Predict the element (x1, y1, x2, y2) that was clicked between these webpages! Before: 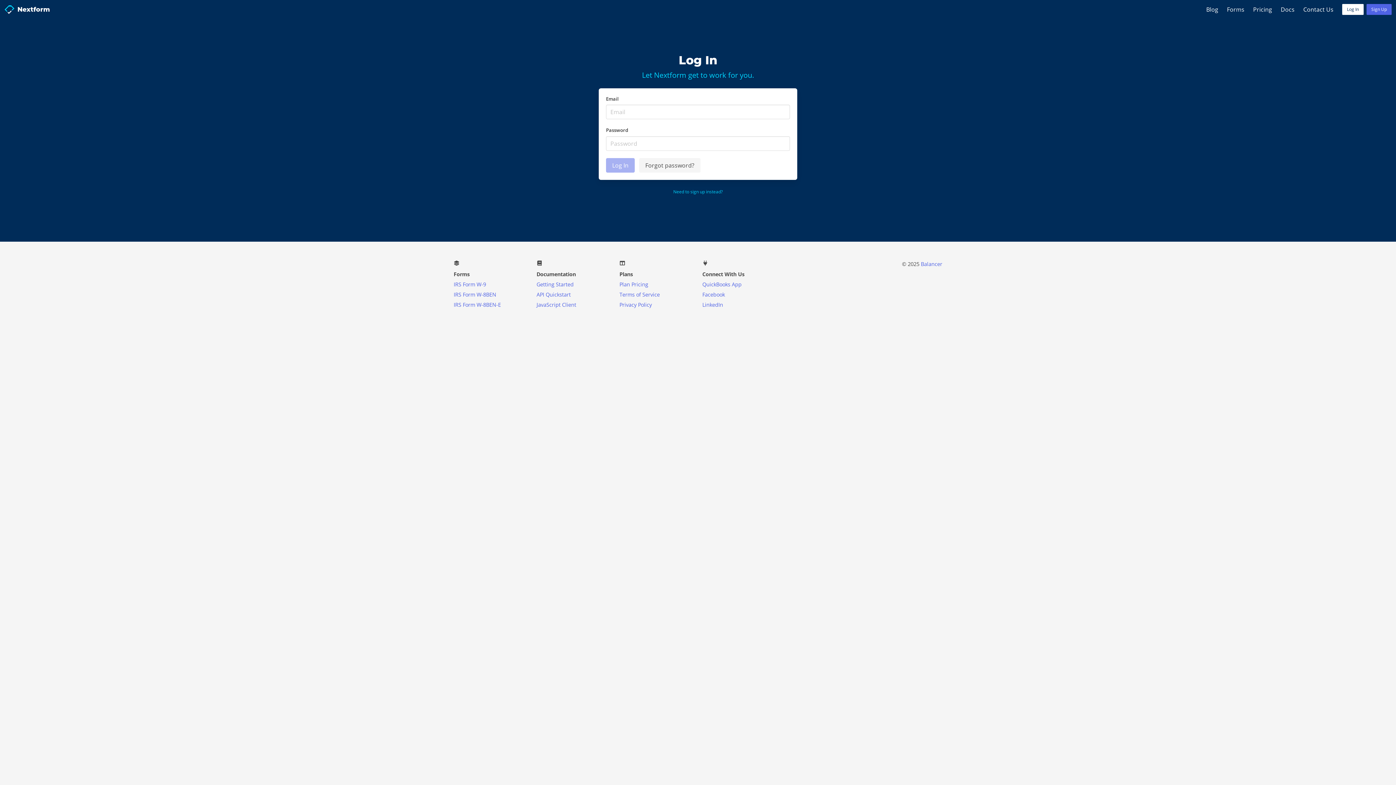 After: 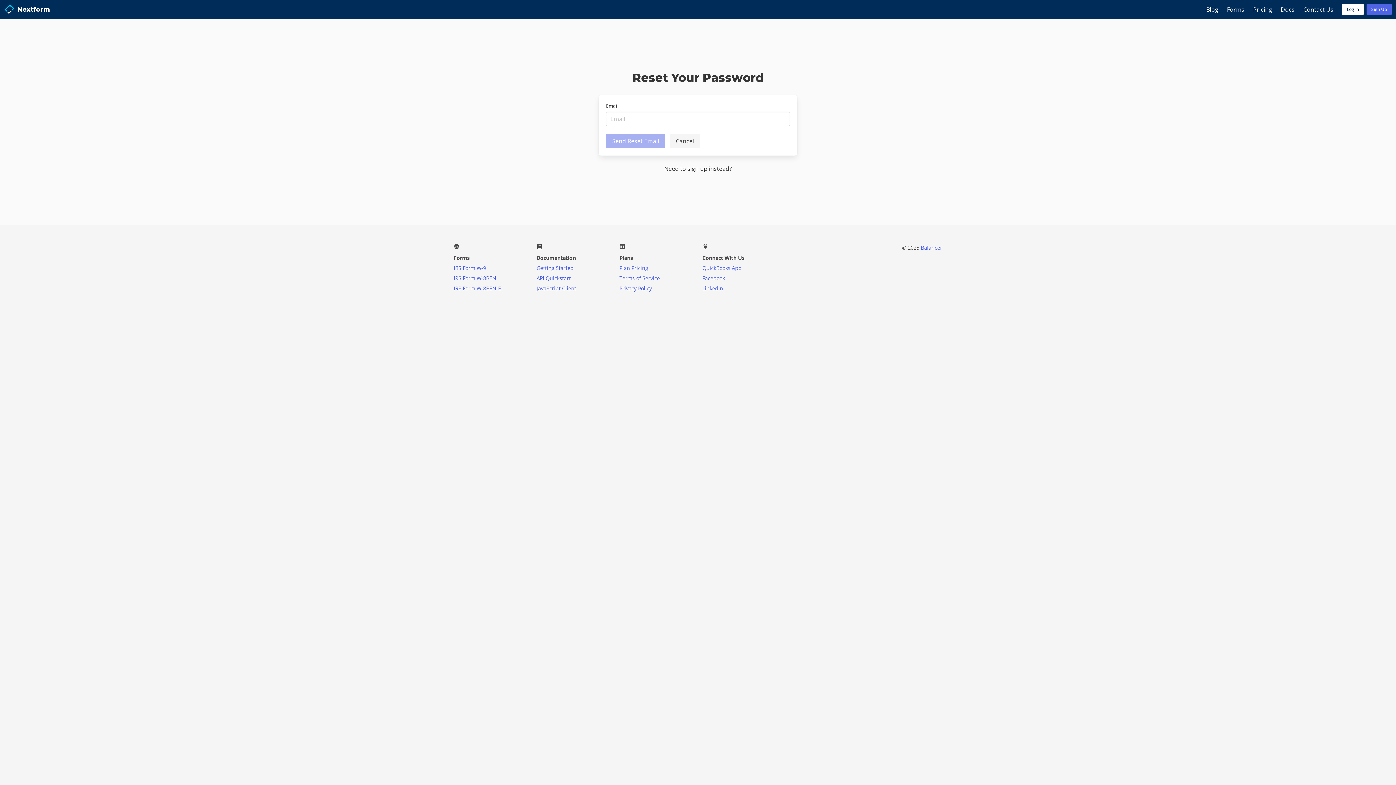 Action: label: Forgot password? bbox: (639, 158, 700, 172)